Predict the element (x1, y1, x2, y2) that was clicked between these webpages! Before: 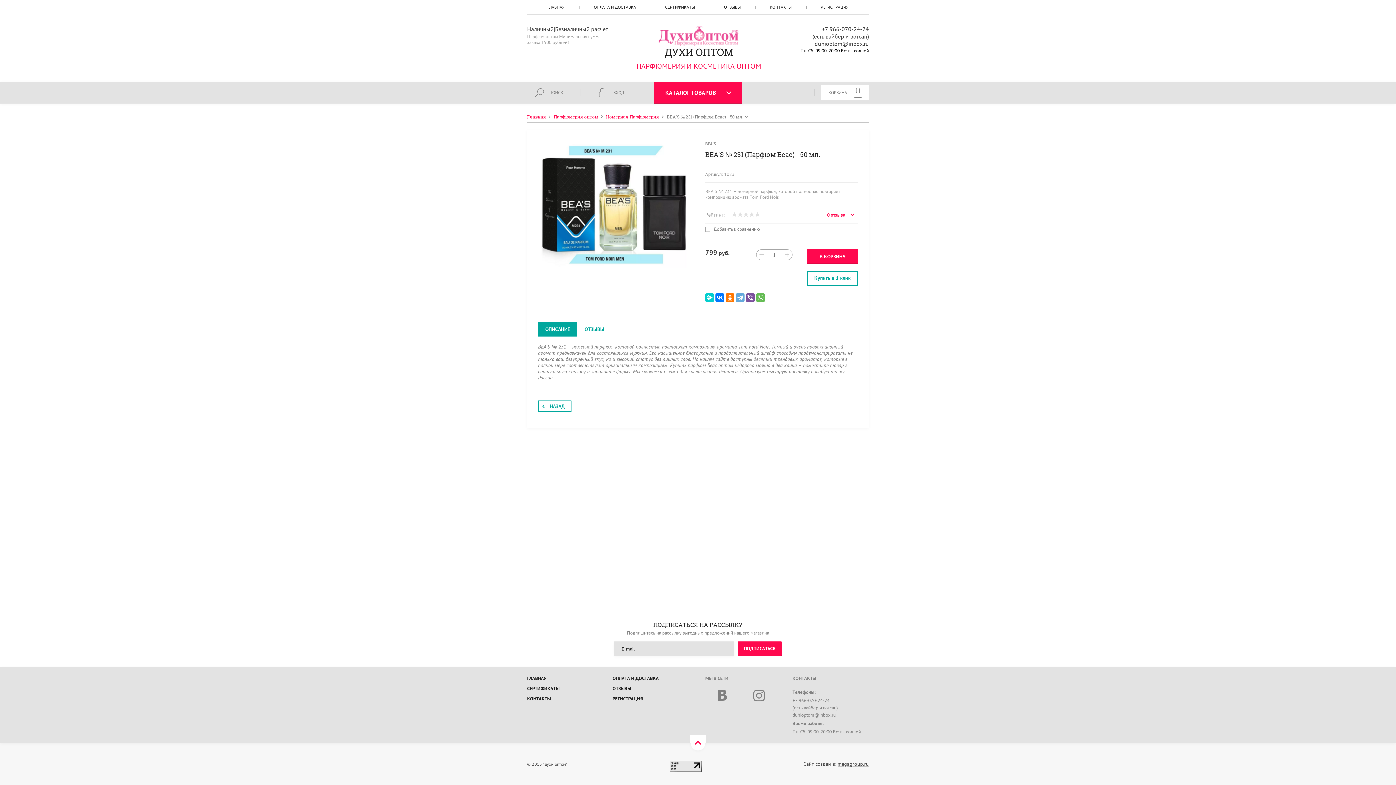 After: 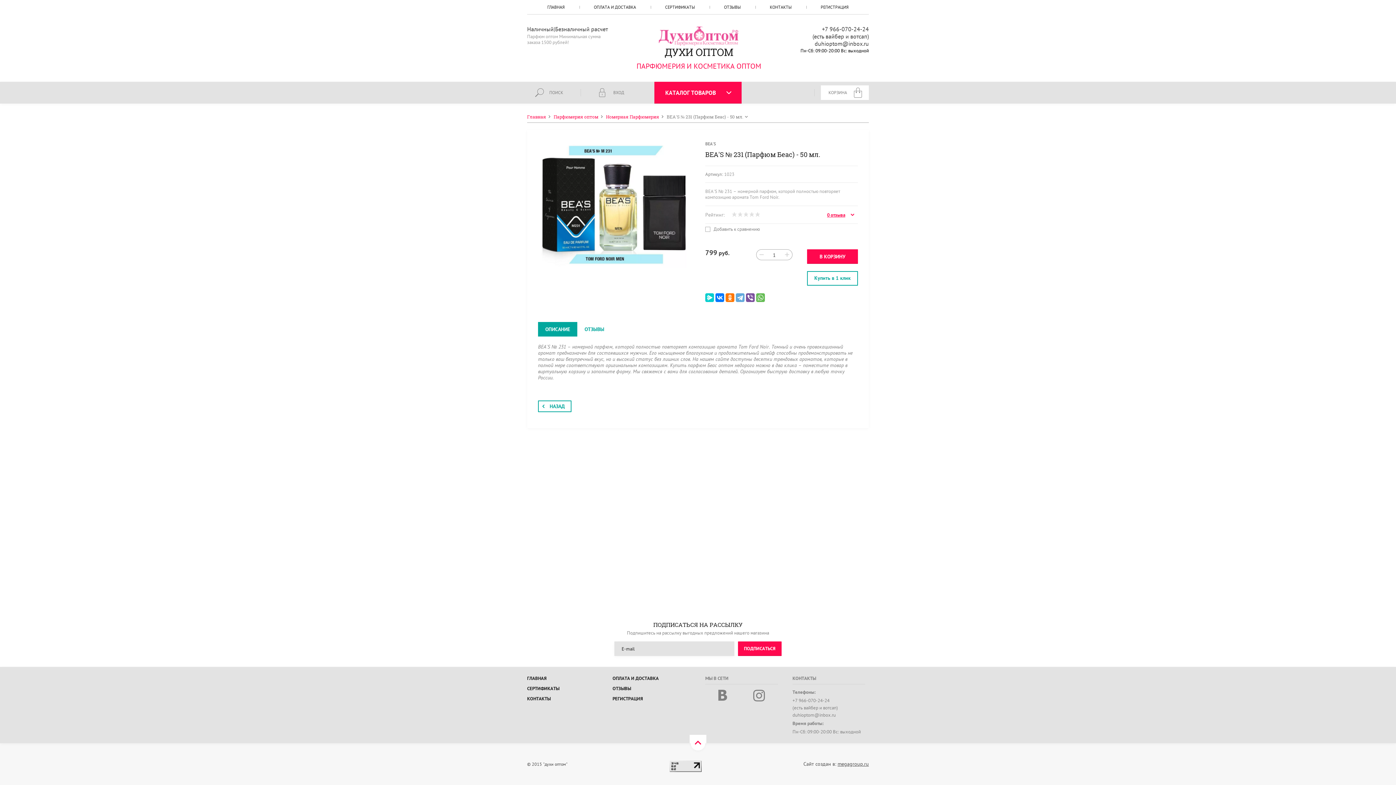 Action: bbox: (792, 697, 829, 704) label: +7 966-070-24-24